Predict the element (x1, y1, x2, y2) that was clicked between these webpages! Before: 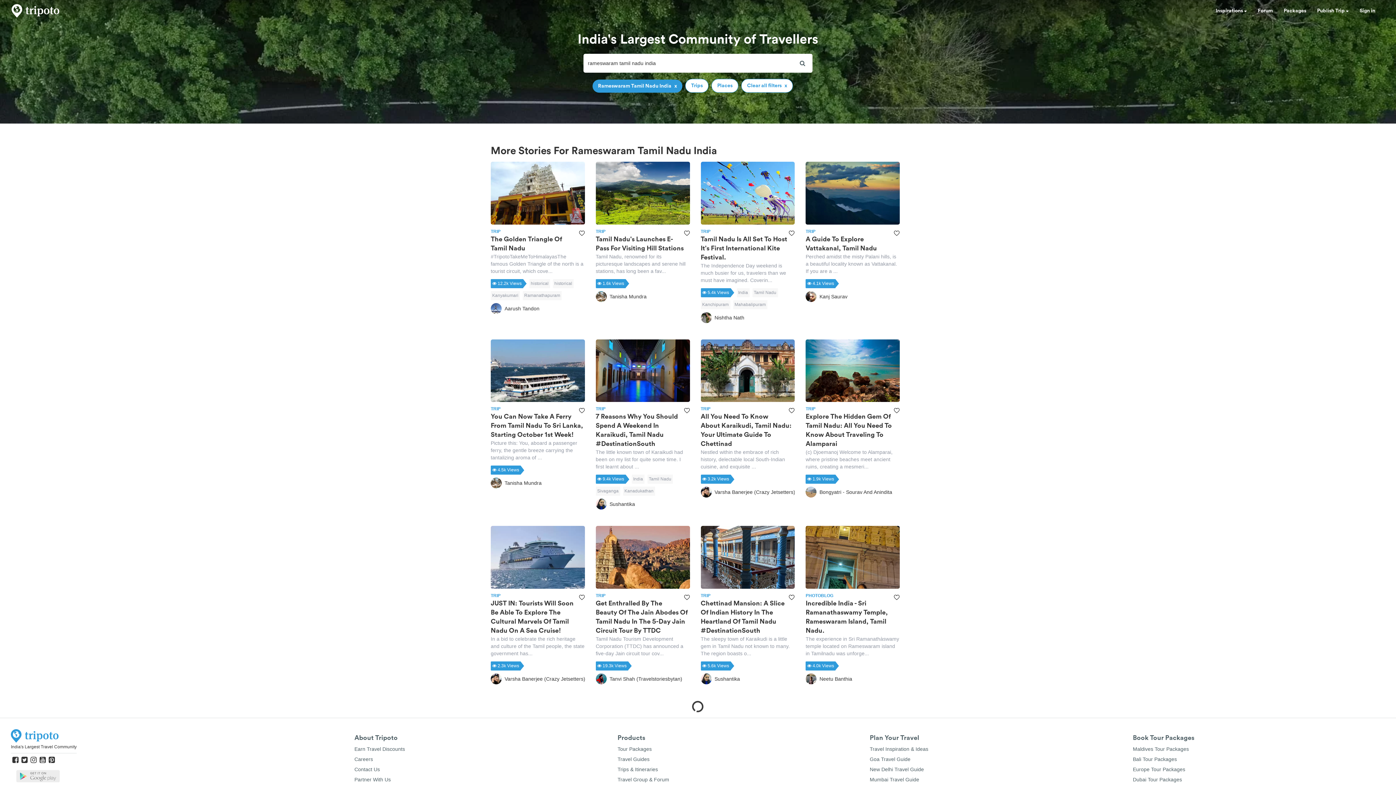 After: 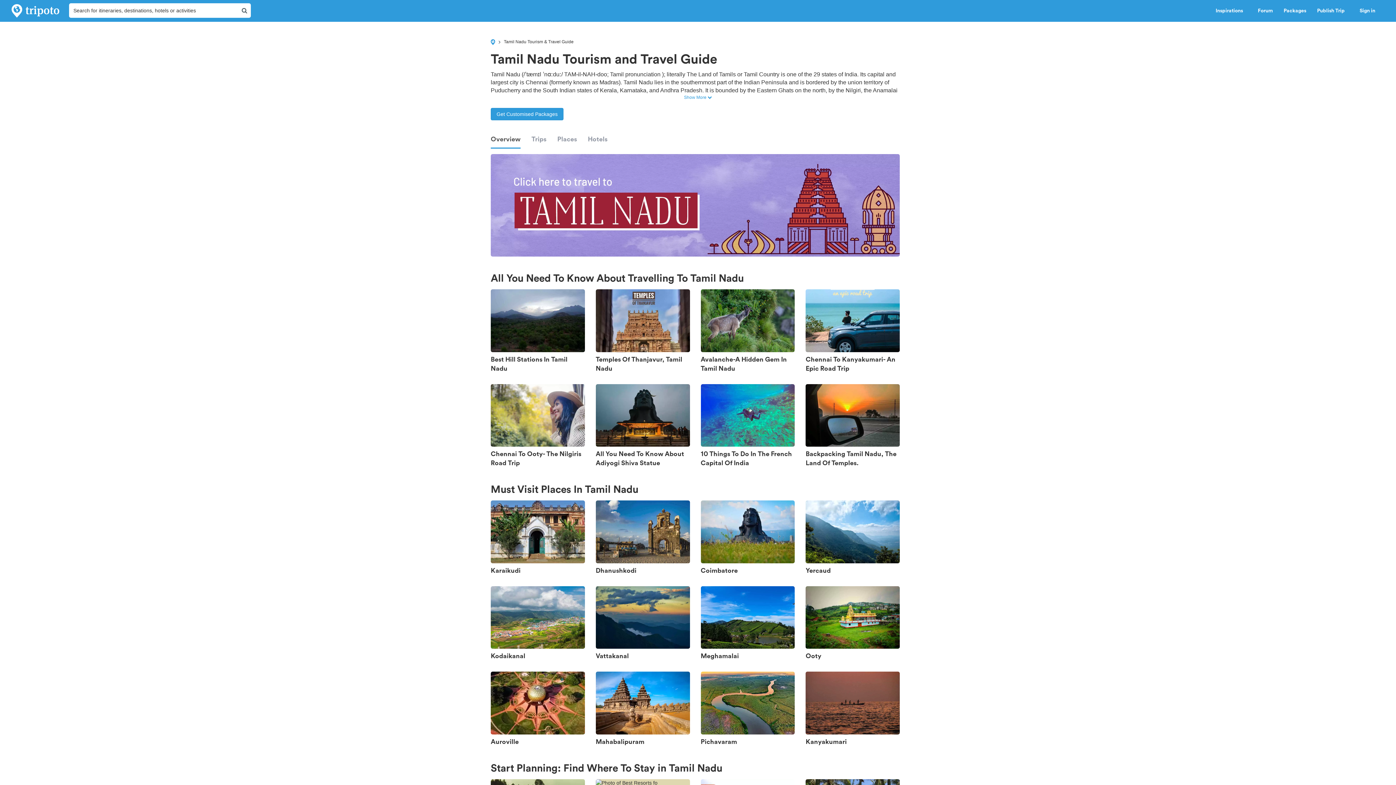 Action: label: Tamil Nadu bbox: (752, 288, 778, 297)